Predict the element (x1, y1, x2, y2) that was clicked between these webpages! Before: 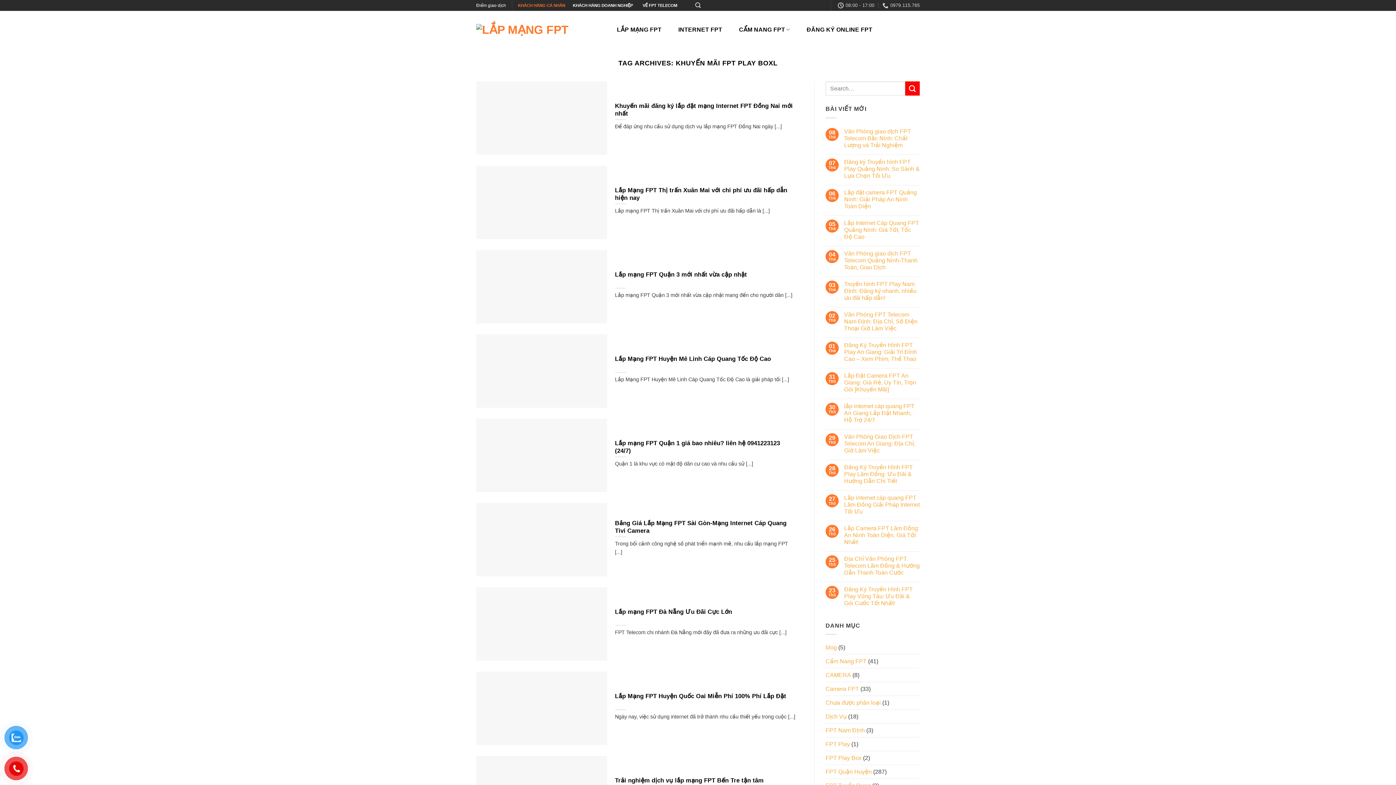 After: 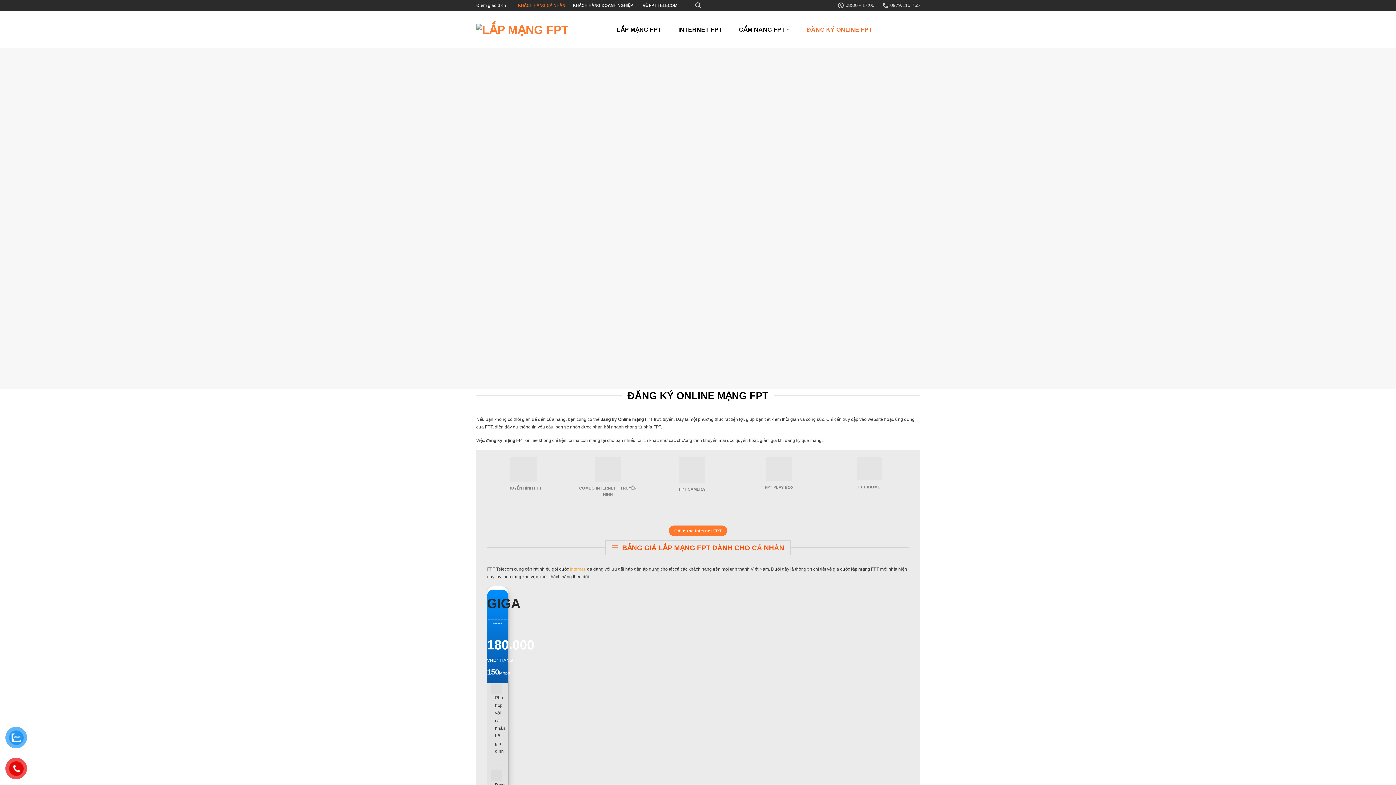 Action: bbox: (806, 23, 872, 36) label: ĐĂNG KÝ ONLINE FPT